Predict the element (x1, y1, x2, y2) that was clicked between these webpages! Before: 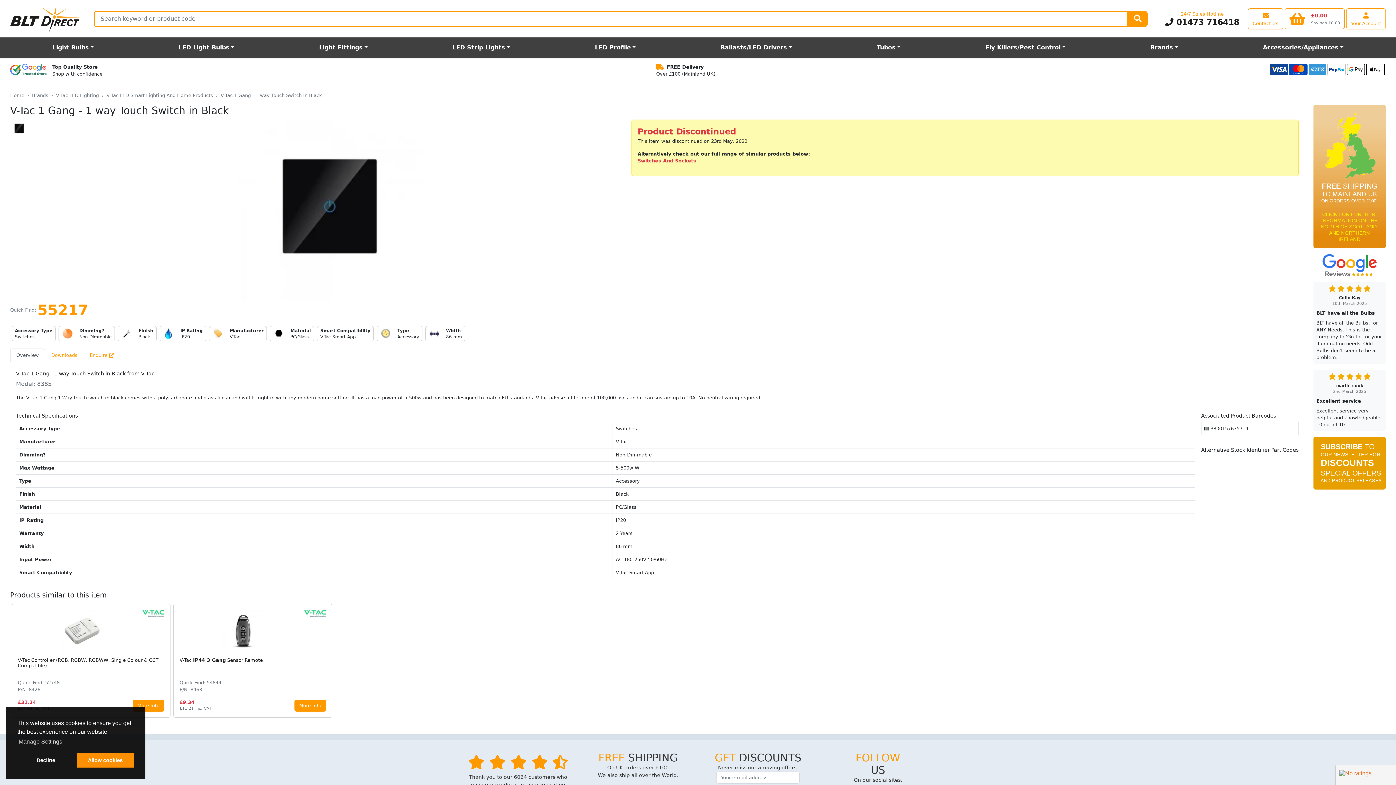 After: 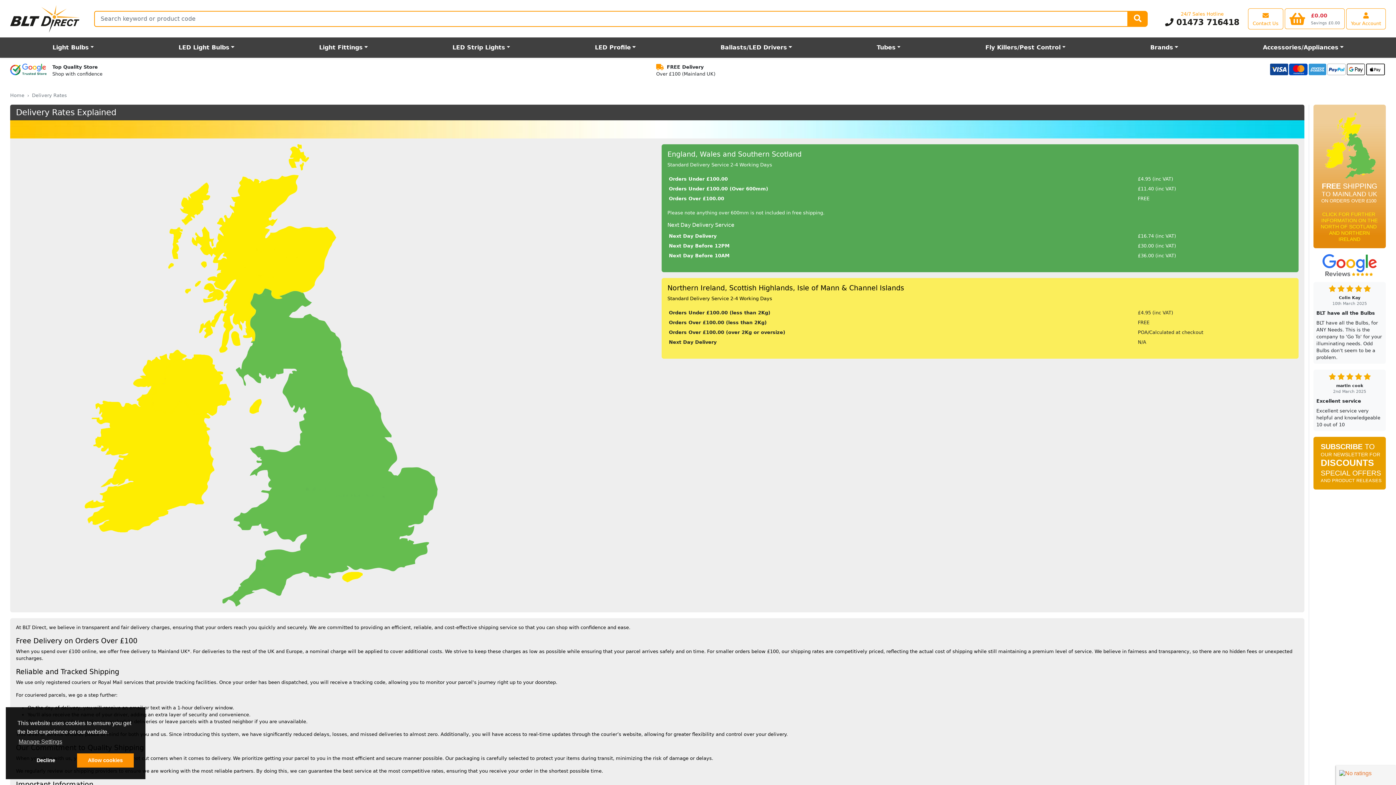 Action: bbox: (1313, 176, 1386, 181)